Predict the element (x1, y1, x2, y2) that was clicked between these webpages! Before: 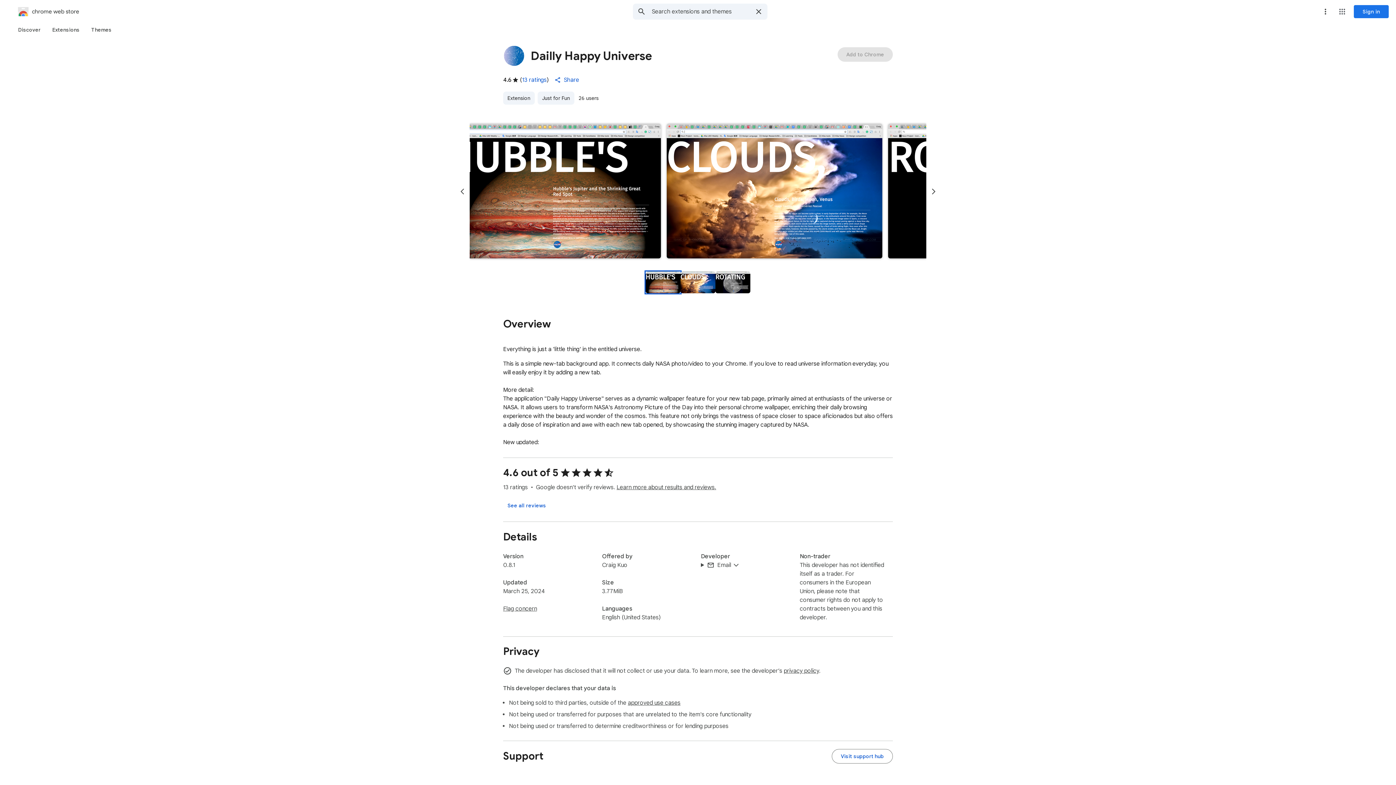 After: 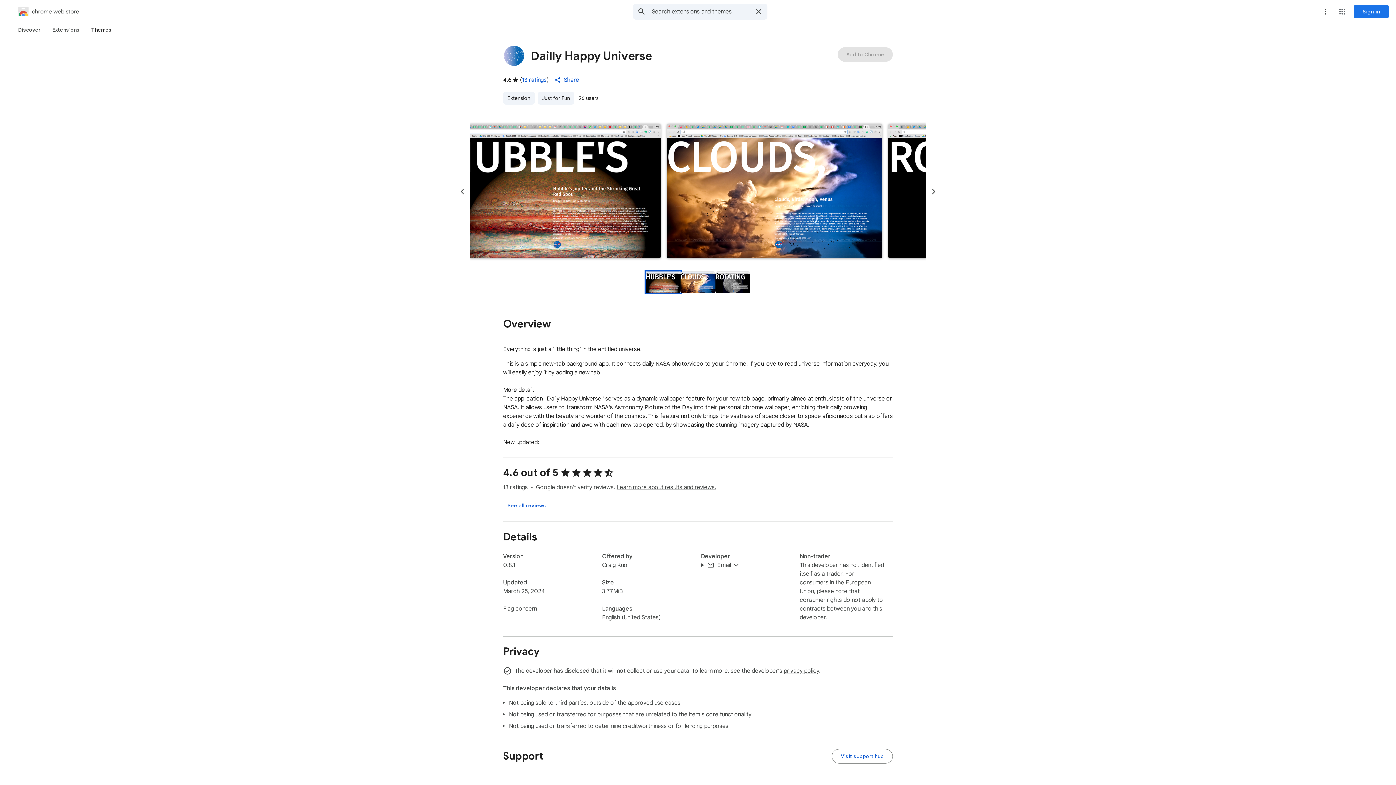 Action: label: Themes bbox: (85, 23, 117, 36)